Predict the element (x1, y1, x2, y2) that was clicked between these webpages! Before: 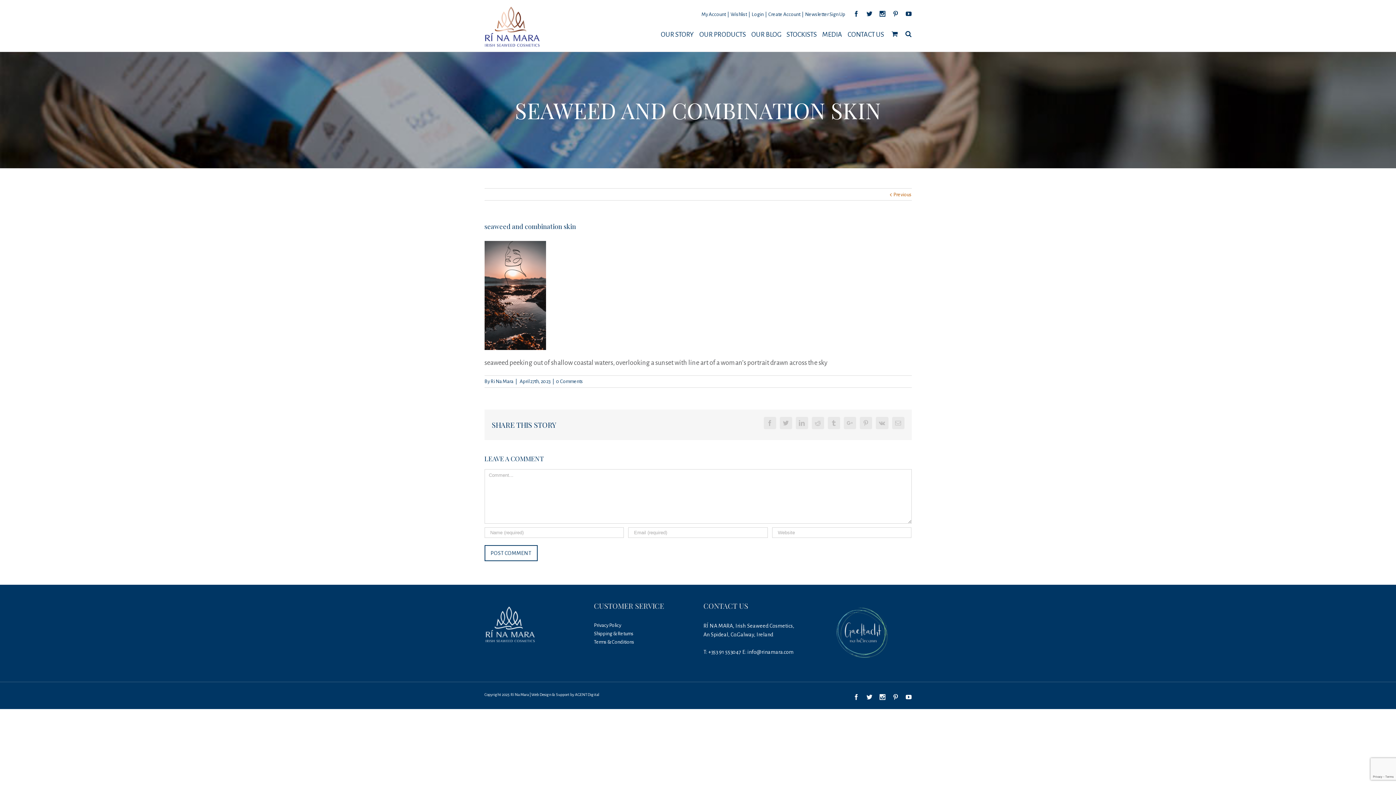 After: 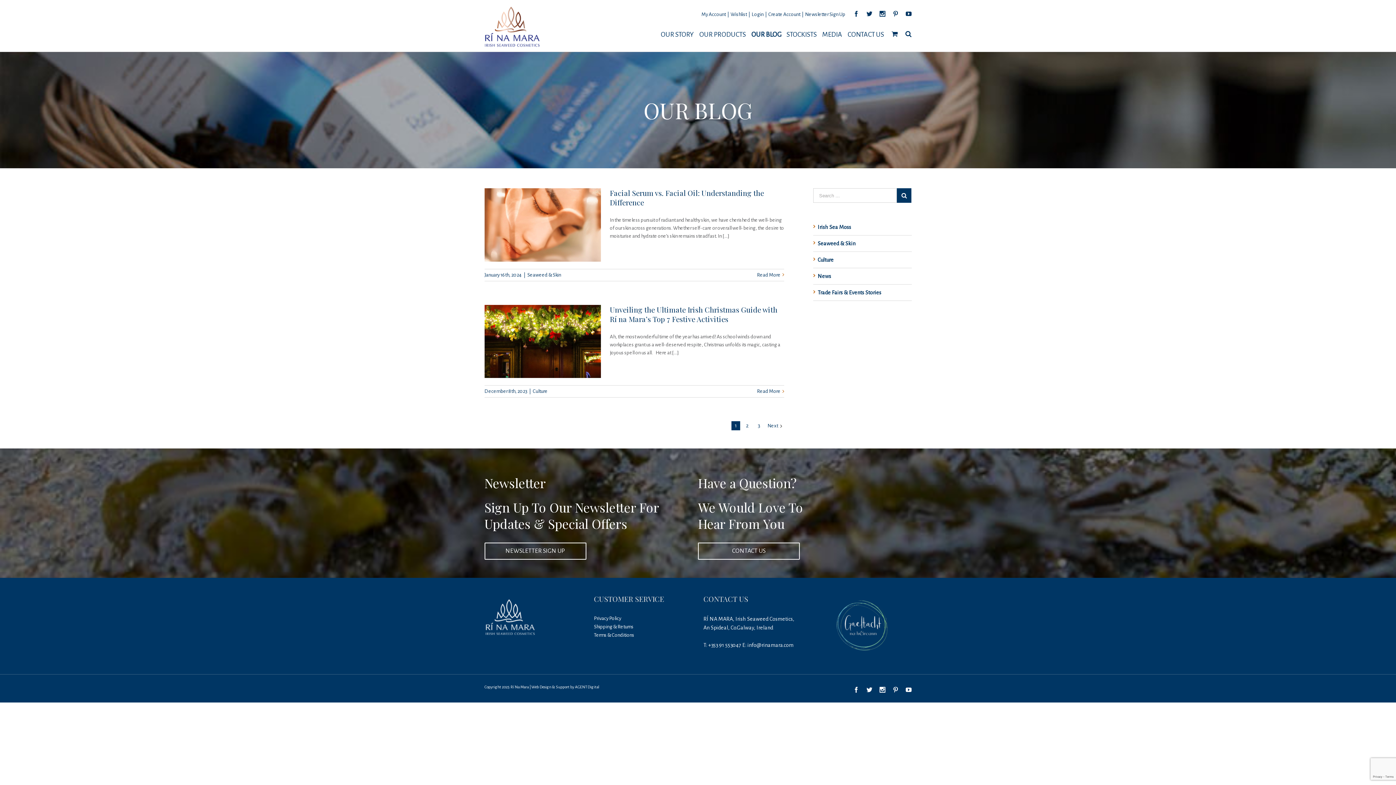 Action: bbox: (751, 28, 781, 41) label: OUR BLOG